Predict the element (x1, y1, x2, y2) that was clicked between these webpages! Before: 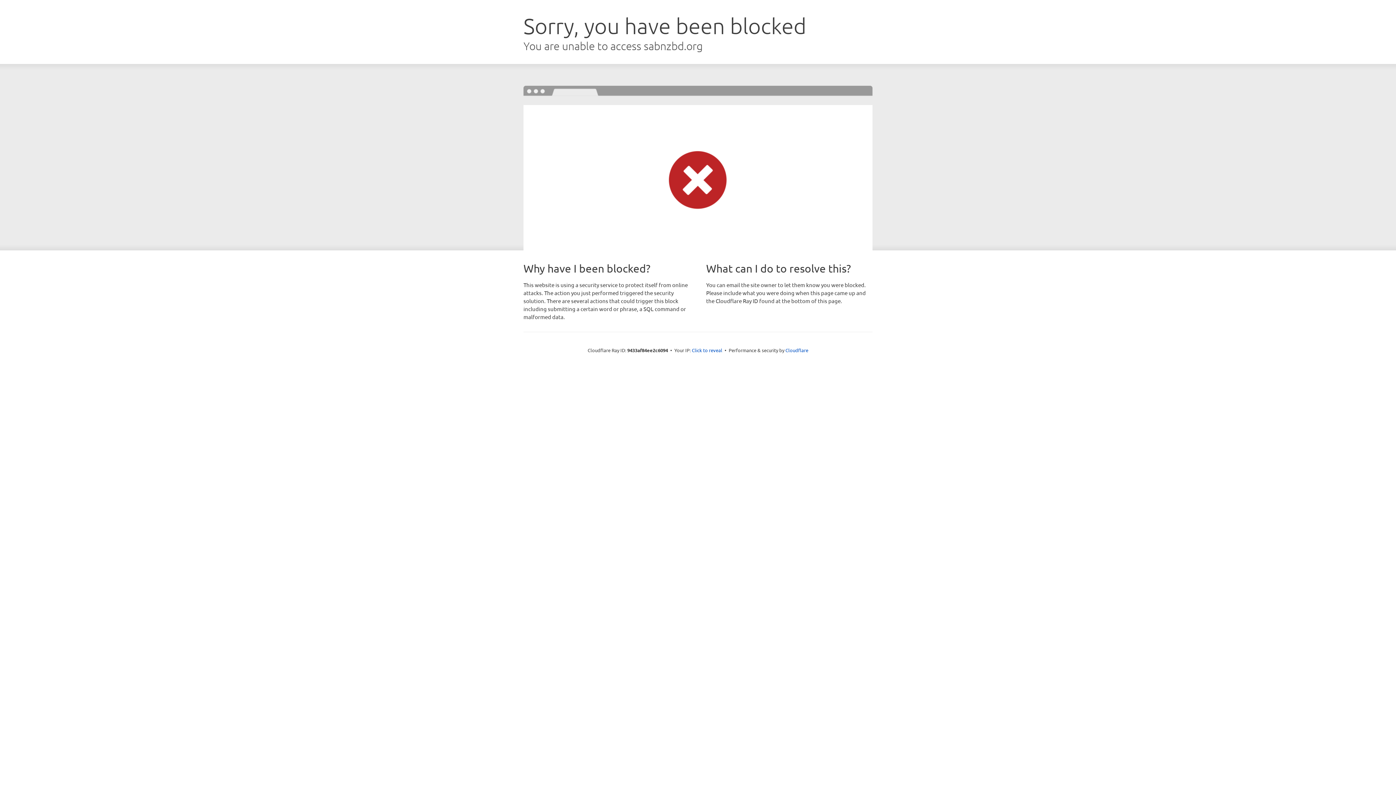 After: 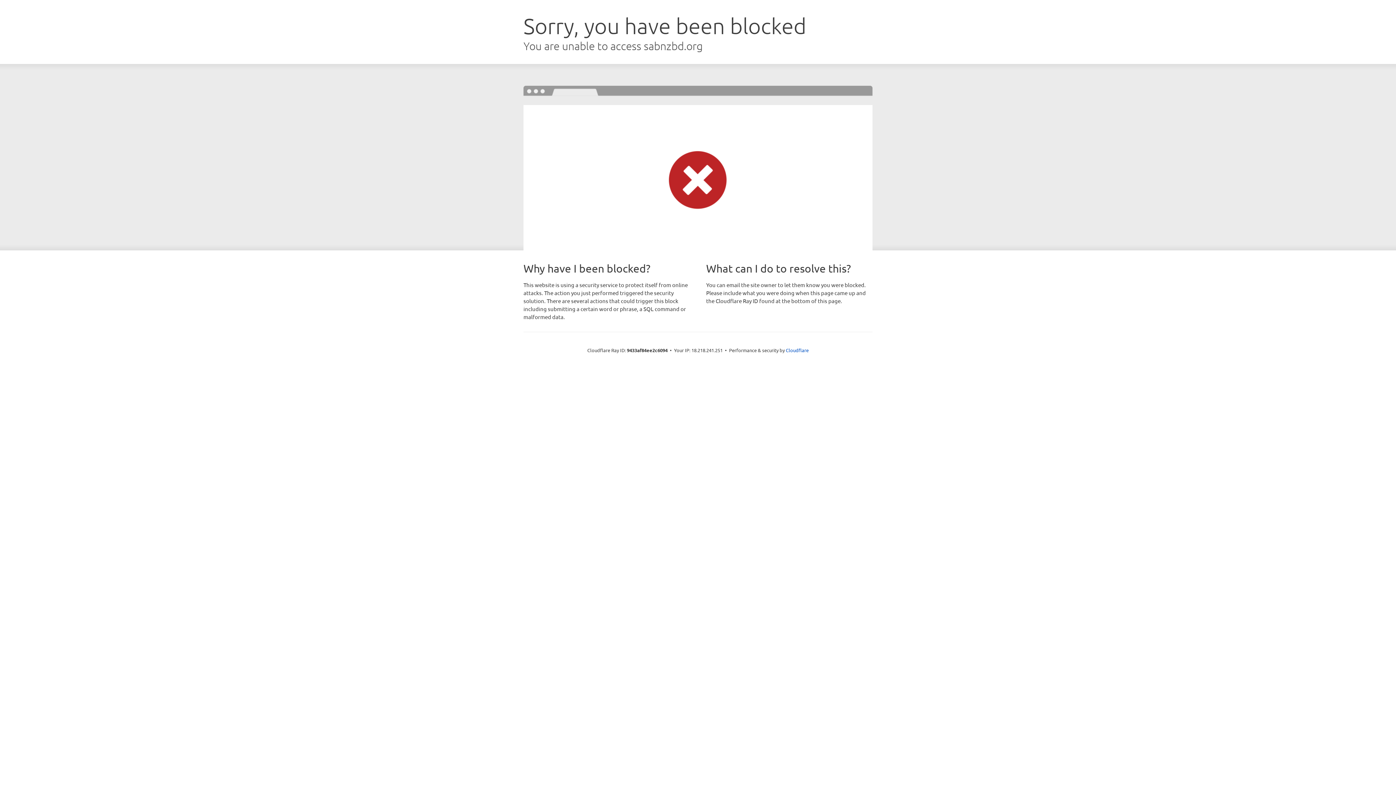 Action: label: Click to reveal bbox: (692, 346, 722, 353)